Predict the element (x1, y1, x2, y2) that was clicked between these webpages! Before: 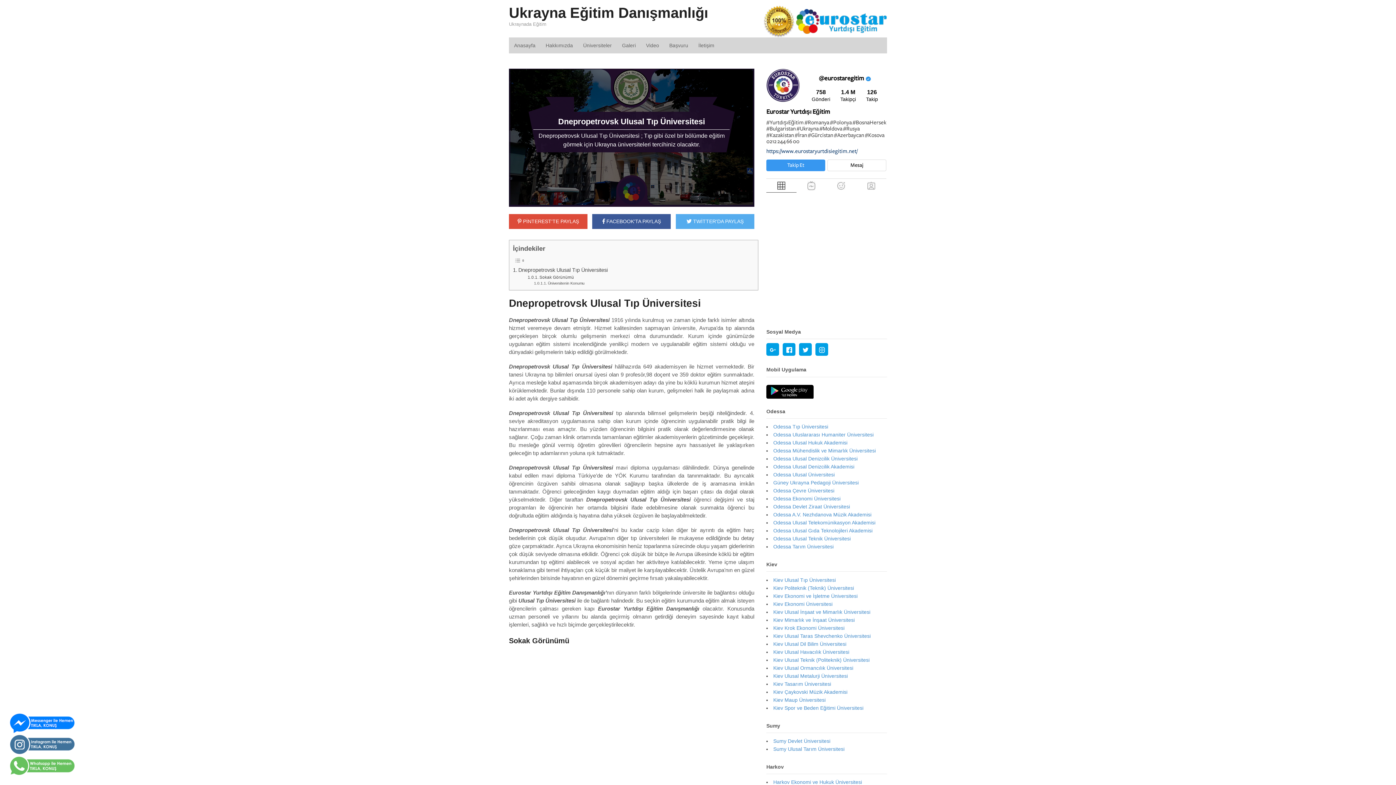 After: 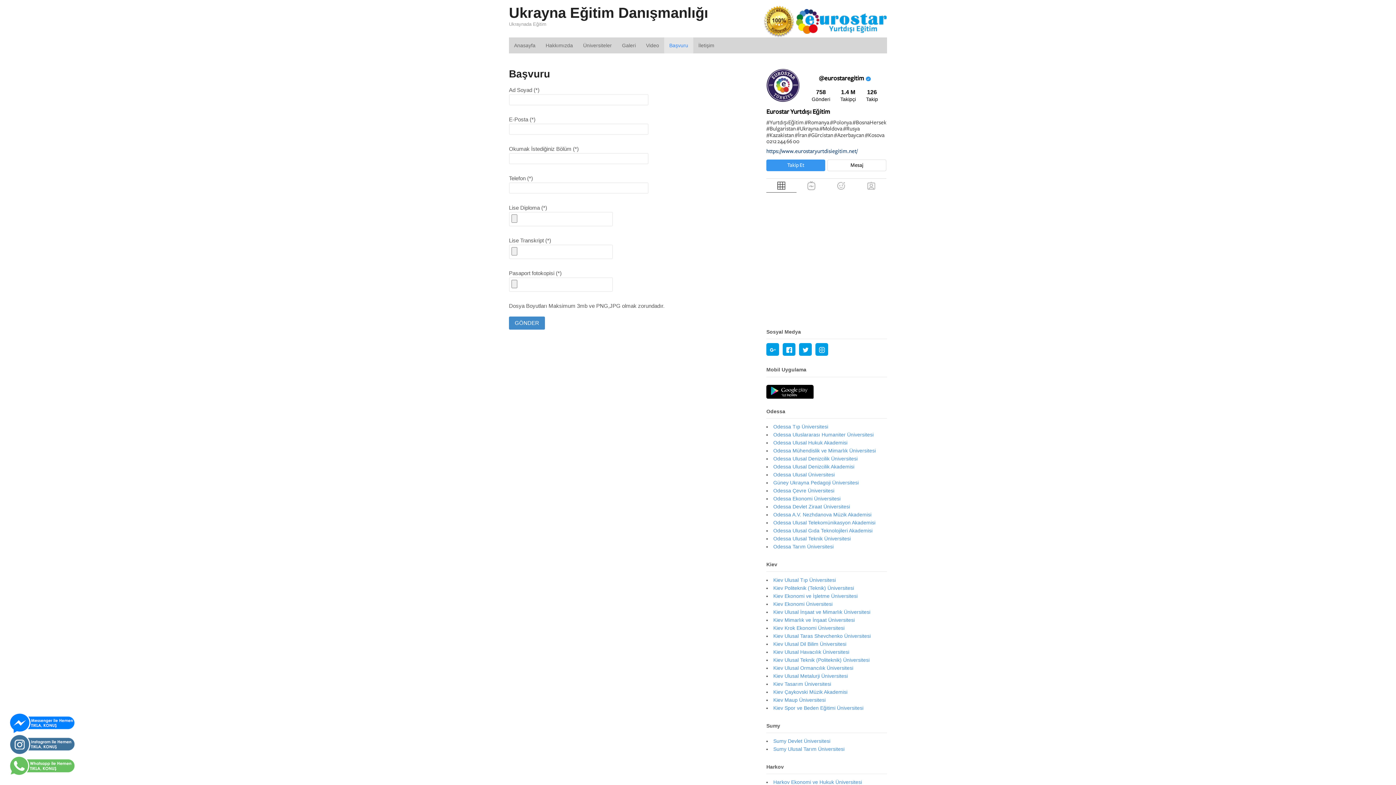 Action: label: Başvuru bbox: (664, 37, 693, 53)